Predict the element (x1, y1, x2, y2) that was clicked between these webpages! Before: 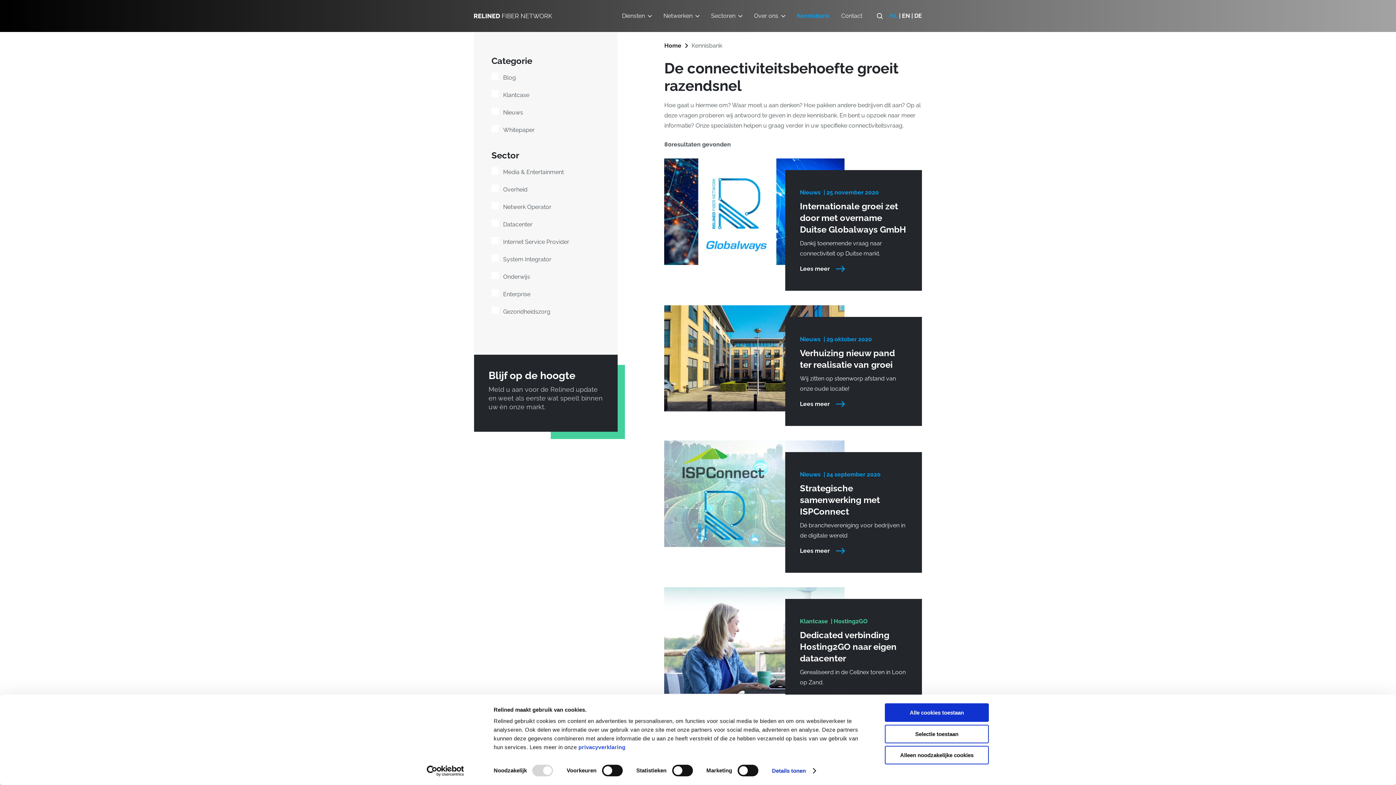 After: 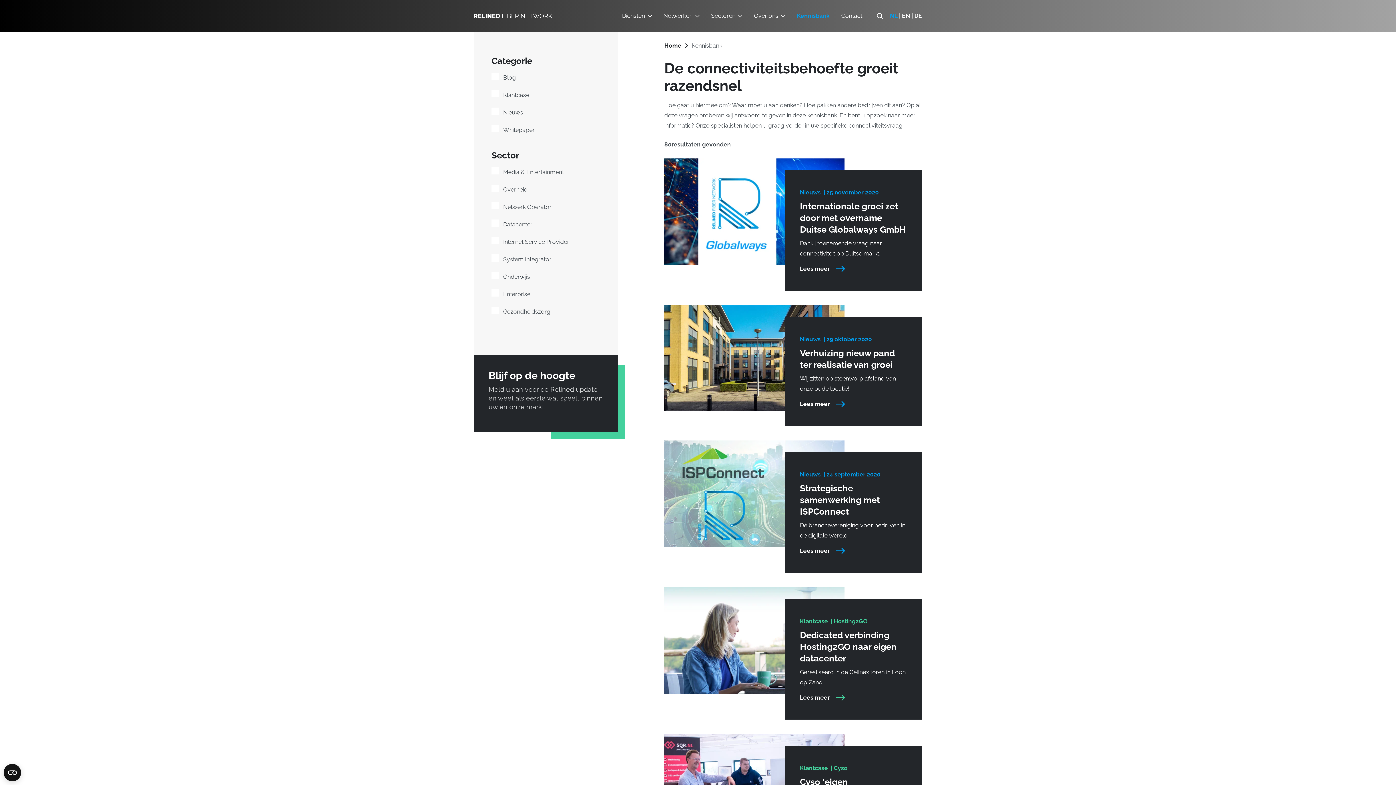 Action: label: Alleen noodzakelijke cookies bbox: (885, 746, 989, 764)